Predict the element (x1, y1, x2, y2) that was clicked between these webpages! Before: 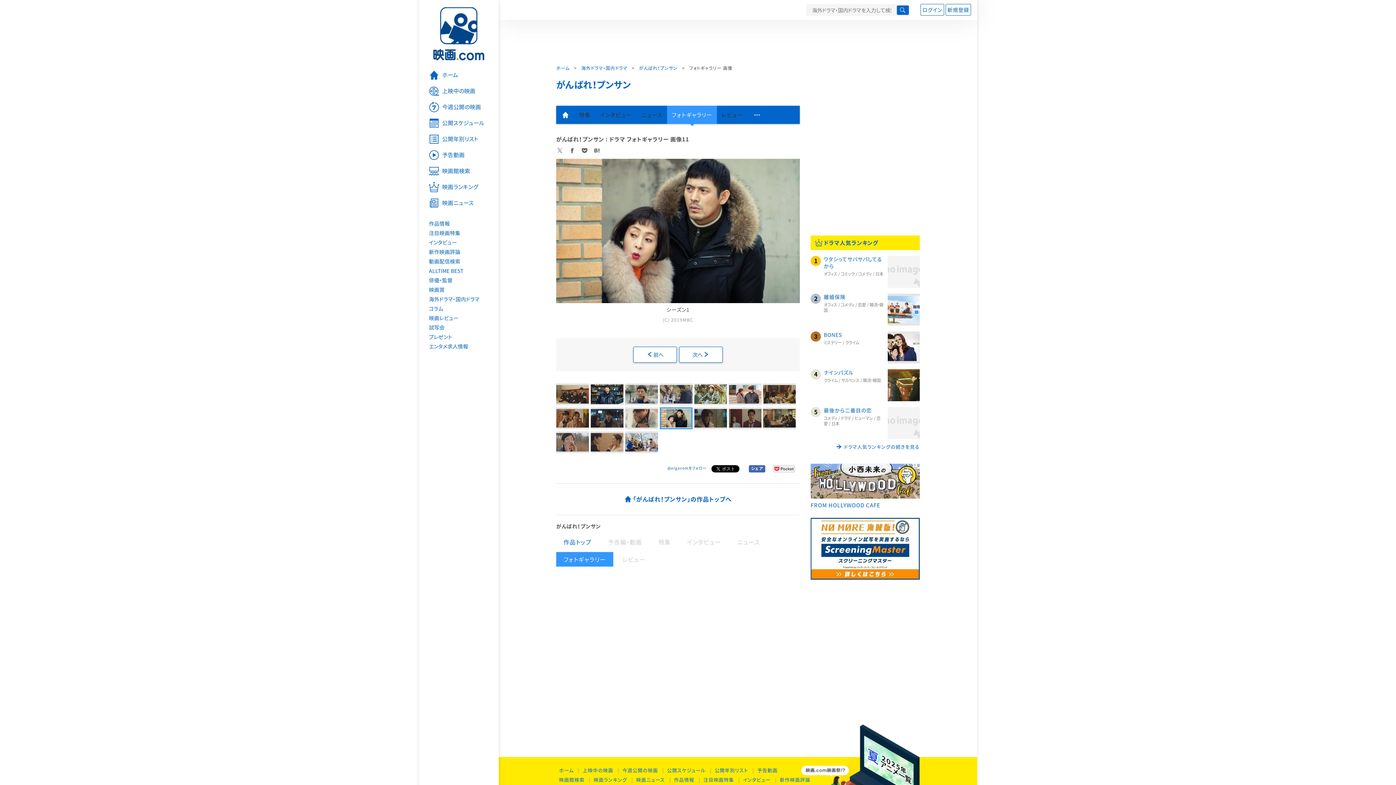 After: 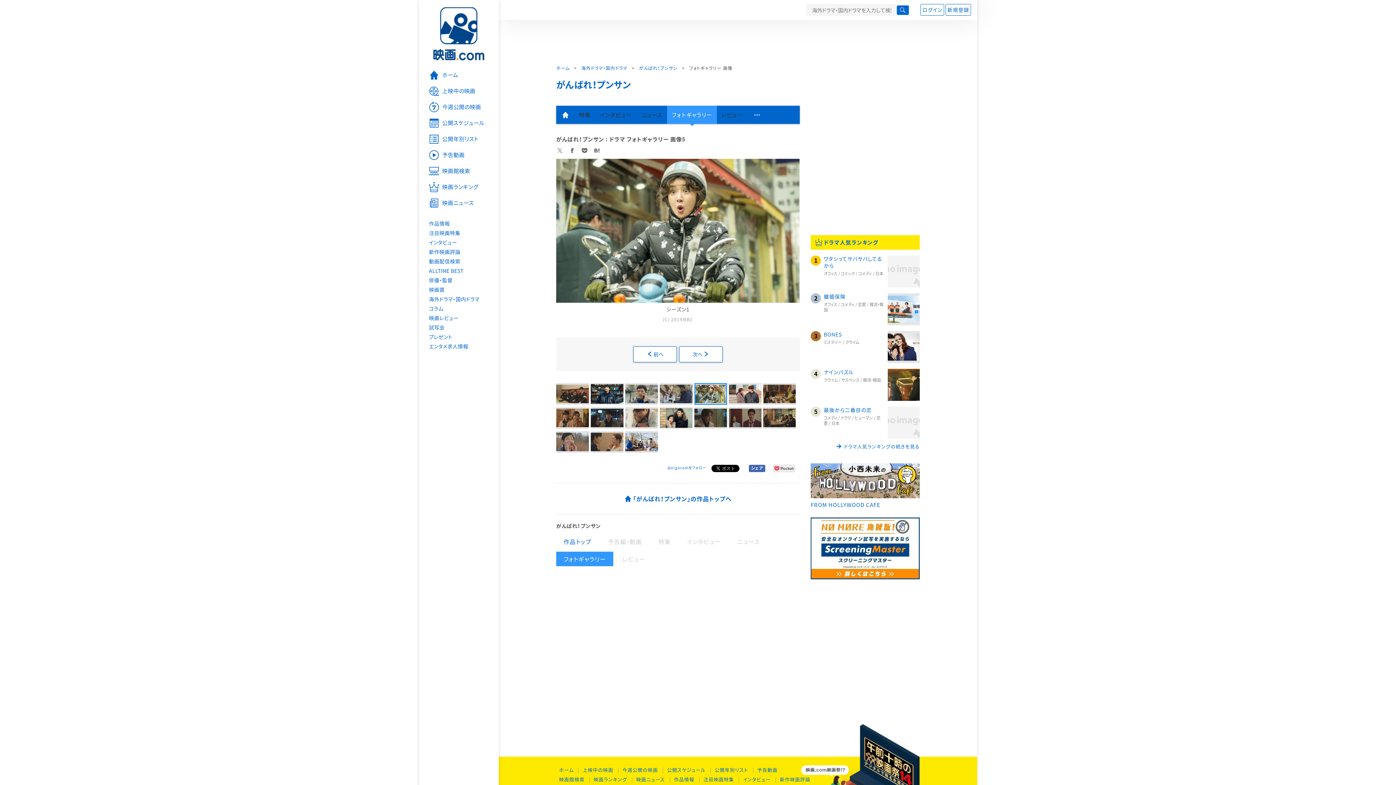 Action: bbox: (694, 383, 726, 405)